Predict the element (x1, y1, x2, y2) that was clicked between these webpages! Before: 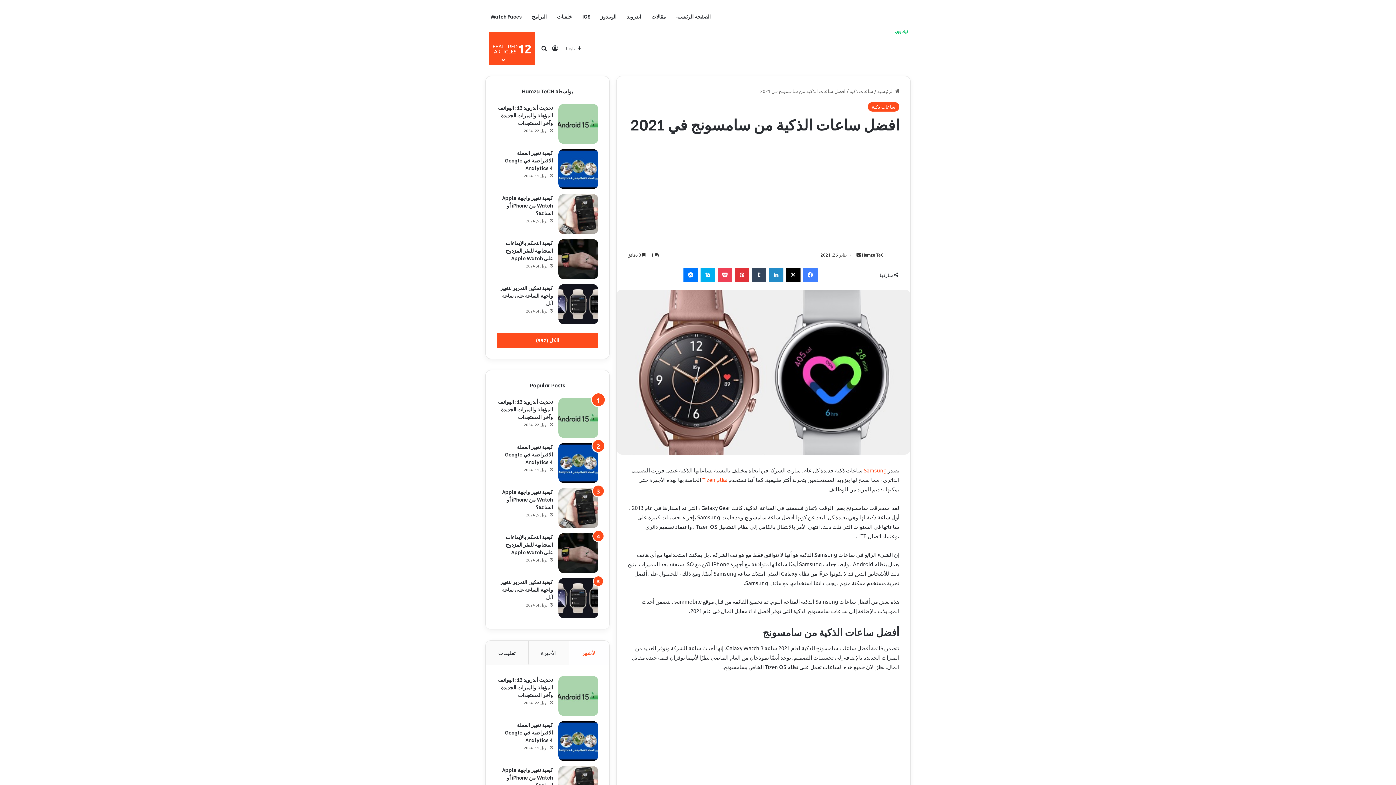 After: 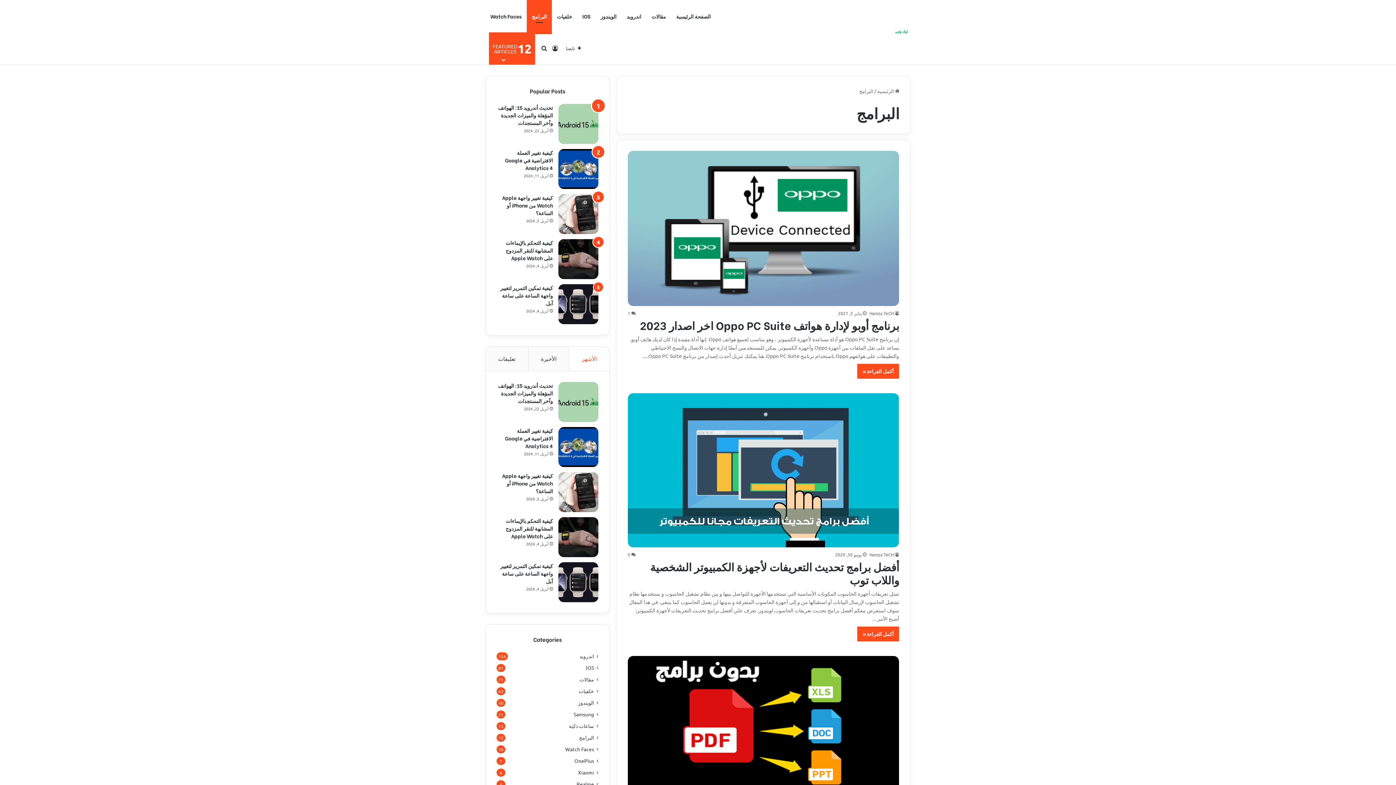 Action: label: البرامج bbox: (526, 0, 552, 32)